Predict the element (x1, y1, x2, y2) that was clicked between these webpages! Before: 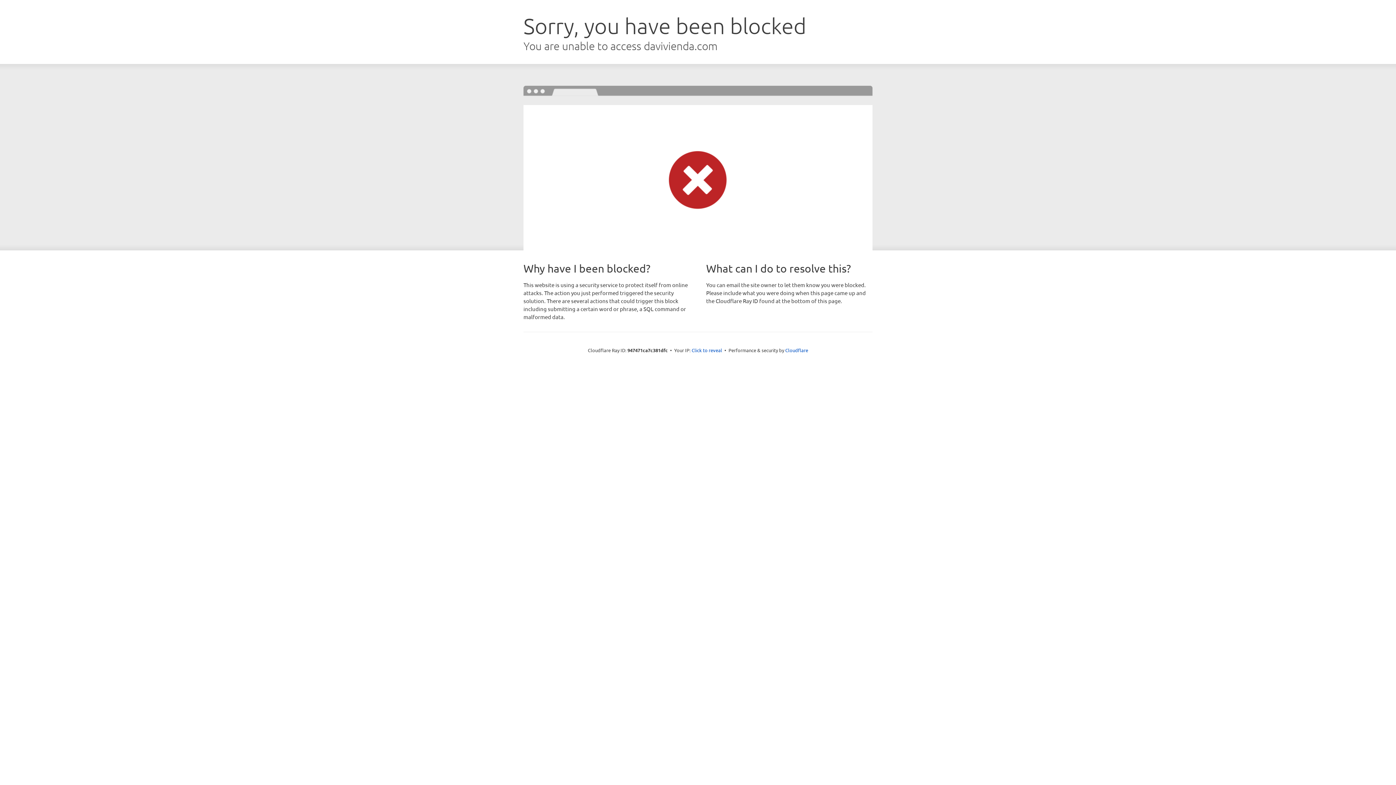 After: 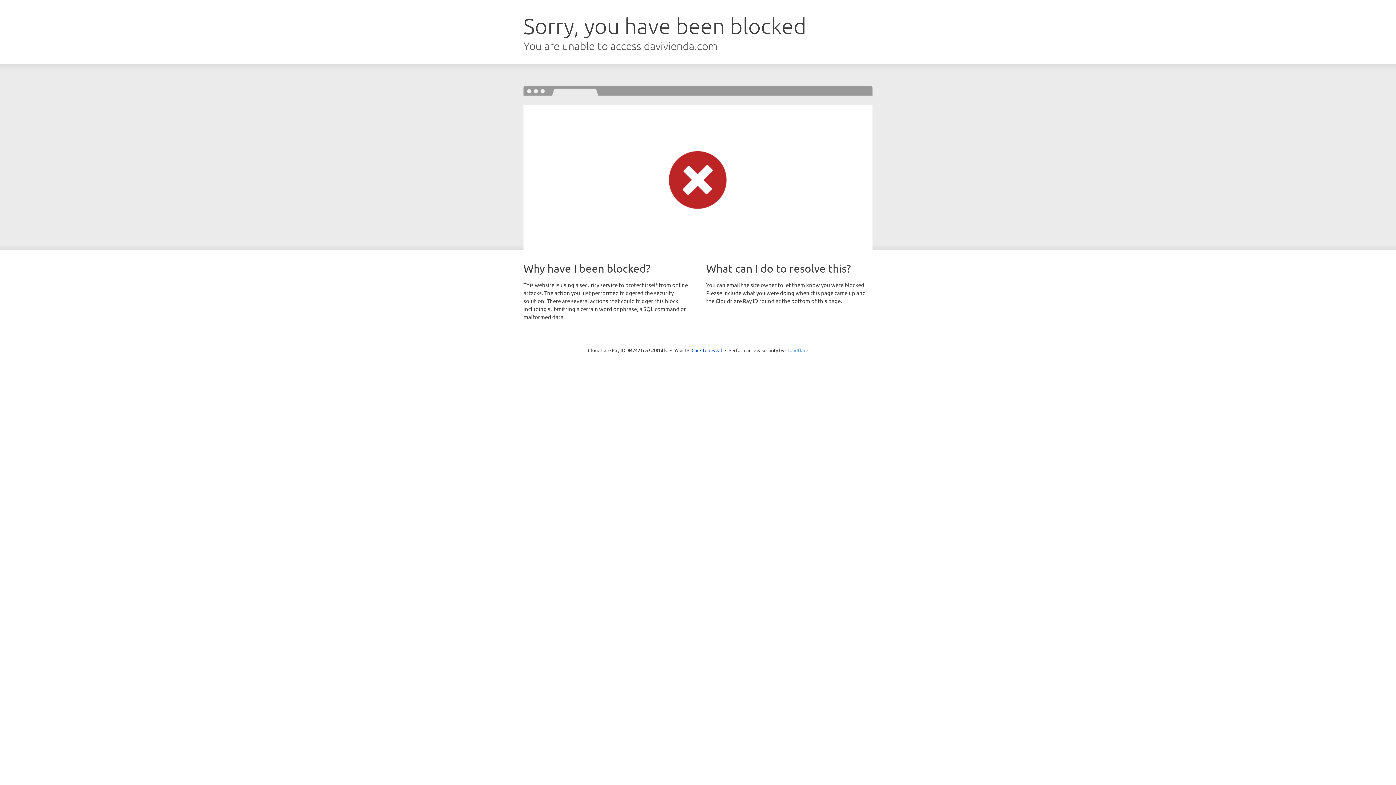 Action: label: Cloudflare bbox: (785, 347, 808, 353)